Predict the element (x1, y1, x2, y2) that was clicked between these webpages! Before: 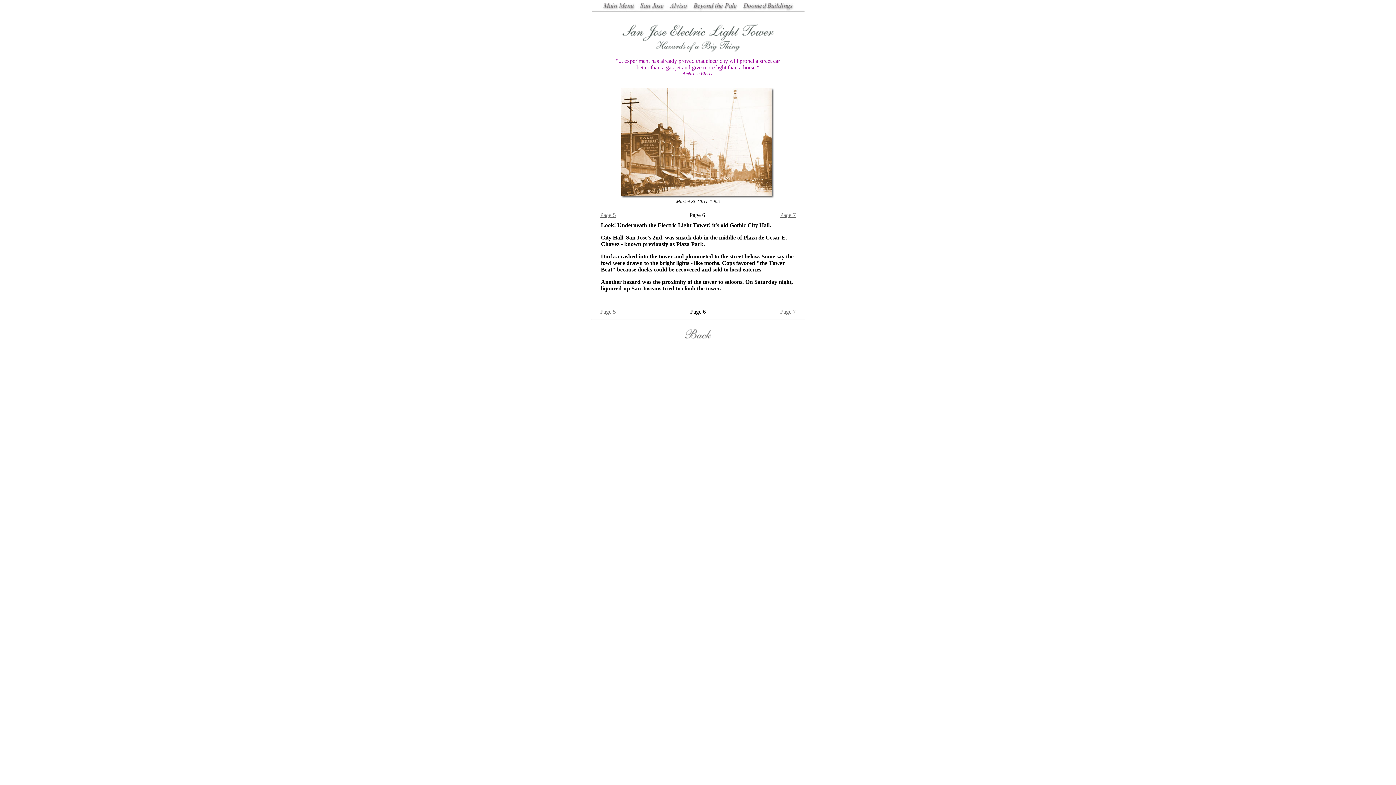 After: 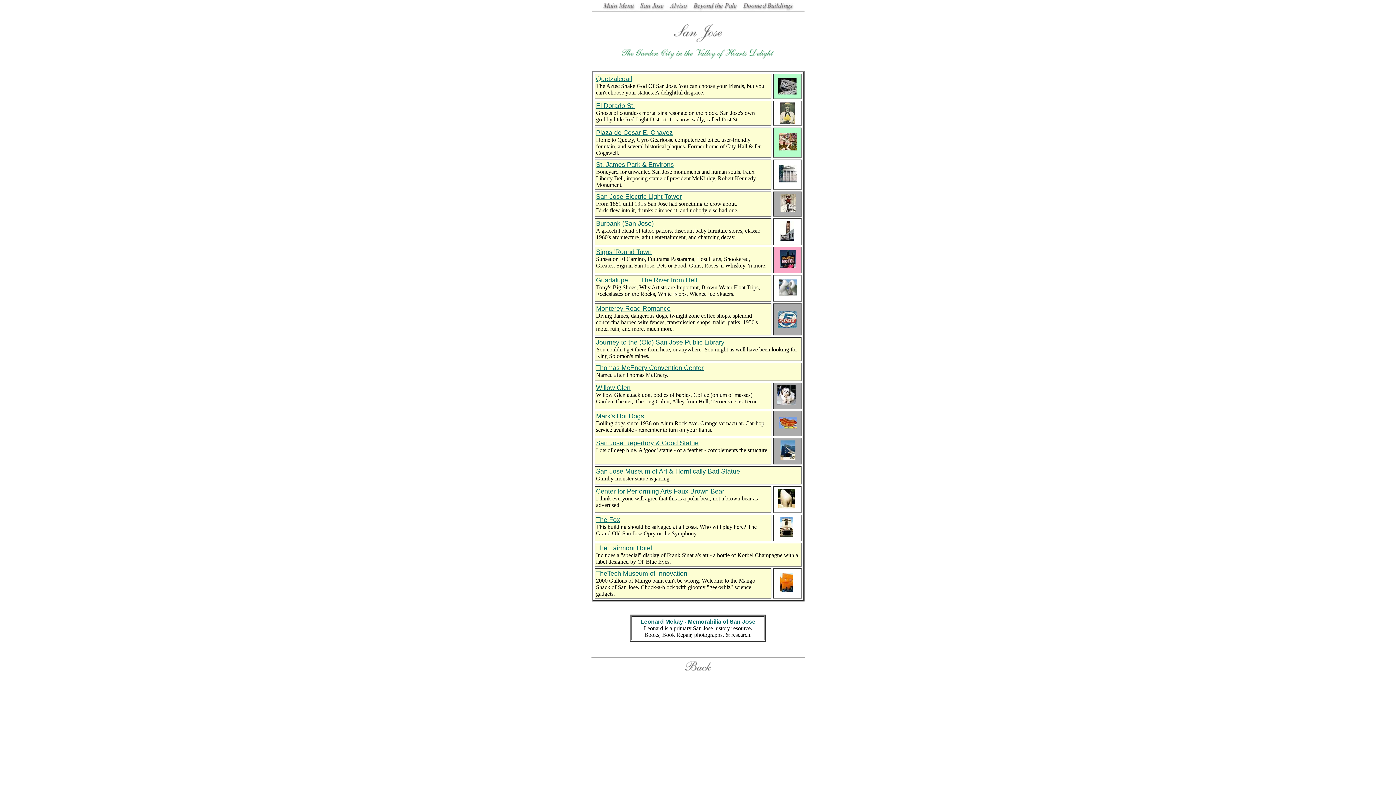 Action: bbox: (685, 333, 711, 340)